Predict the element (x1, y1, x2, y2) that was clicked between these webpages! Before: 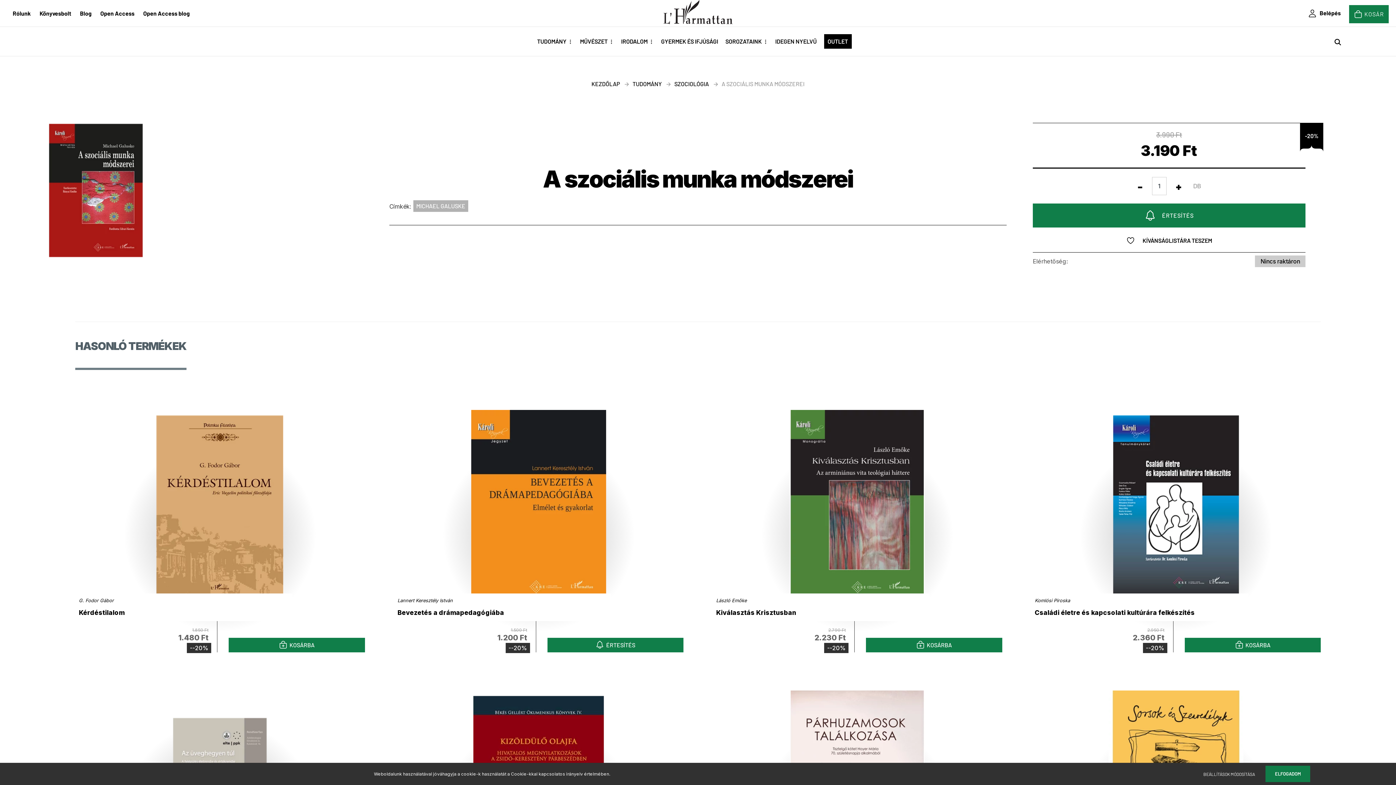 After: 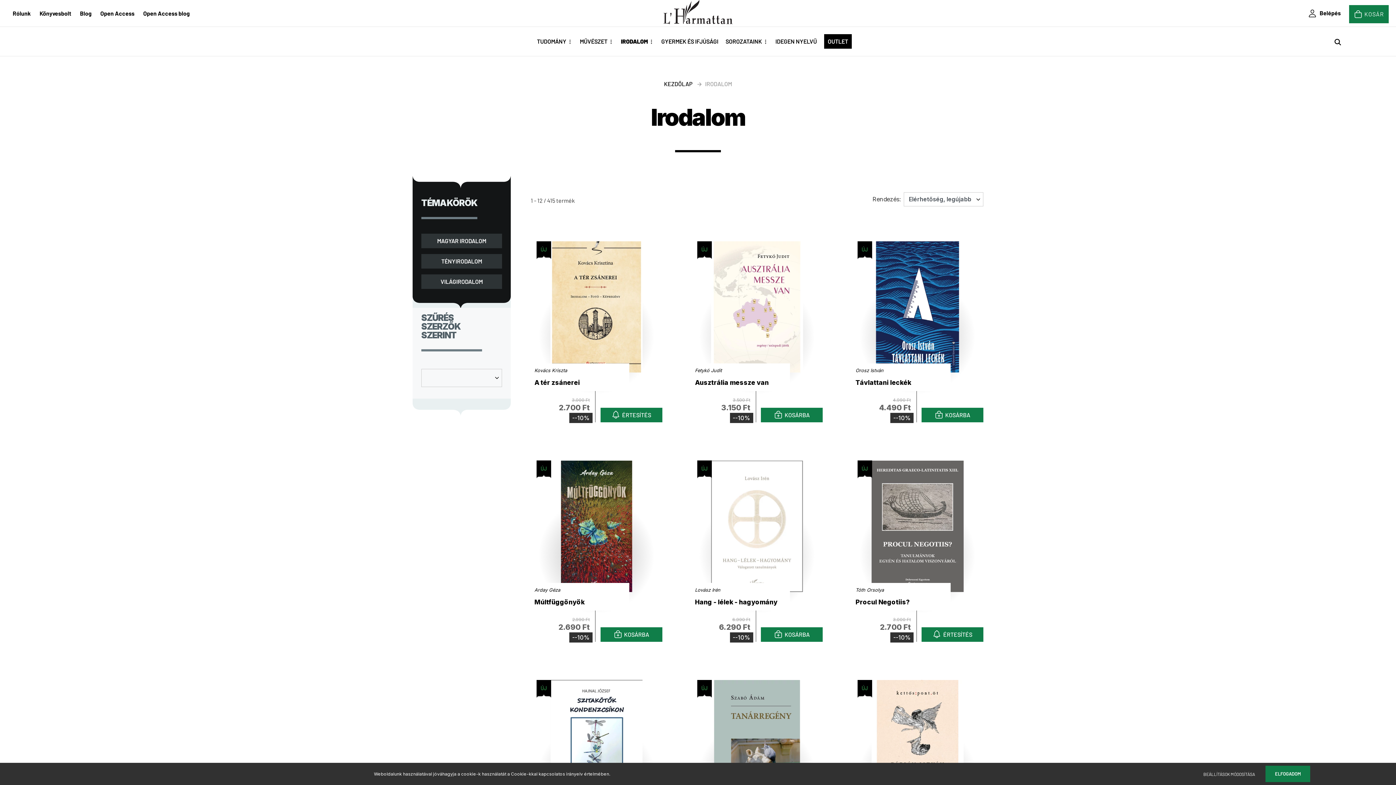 Action: bbox: (621, 26, 661, 56) label: IRODALOM 